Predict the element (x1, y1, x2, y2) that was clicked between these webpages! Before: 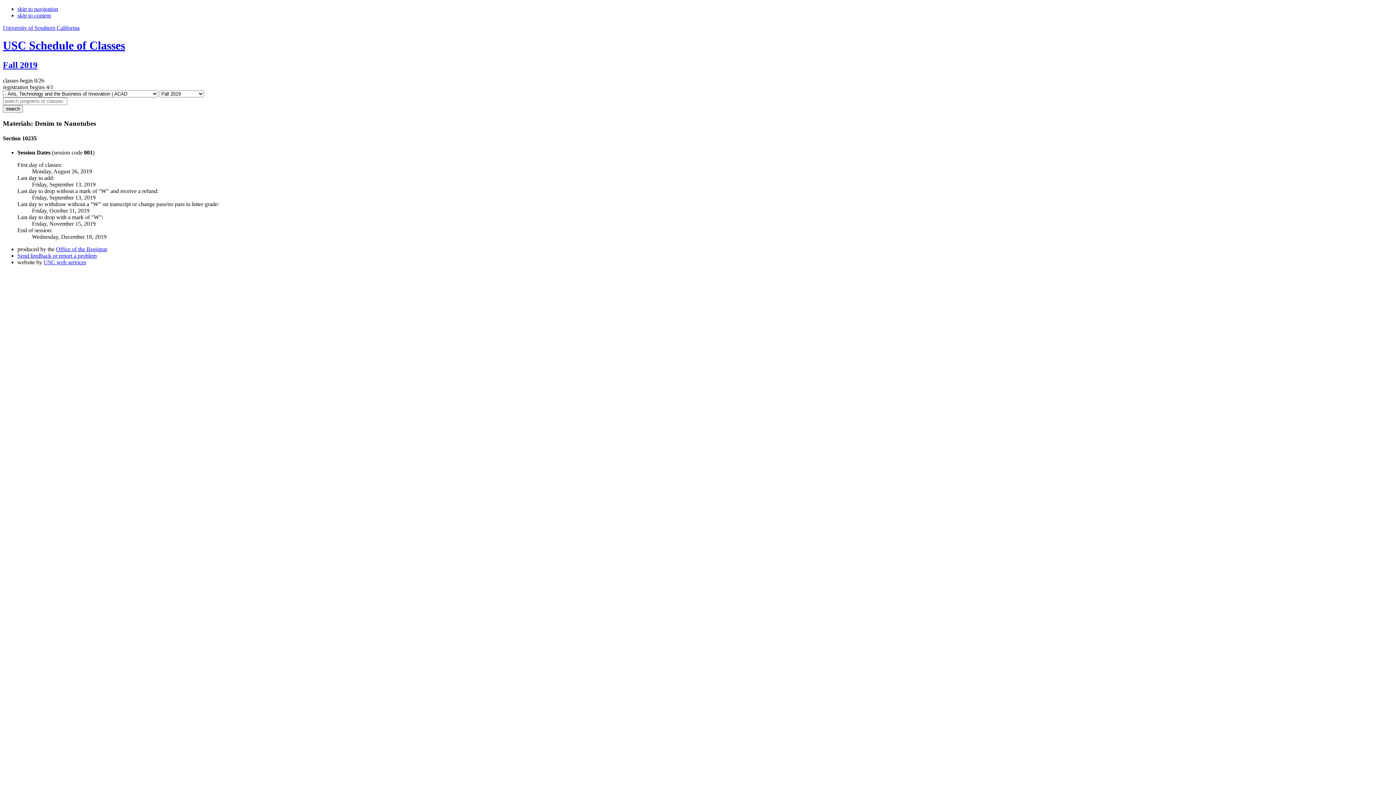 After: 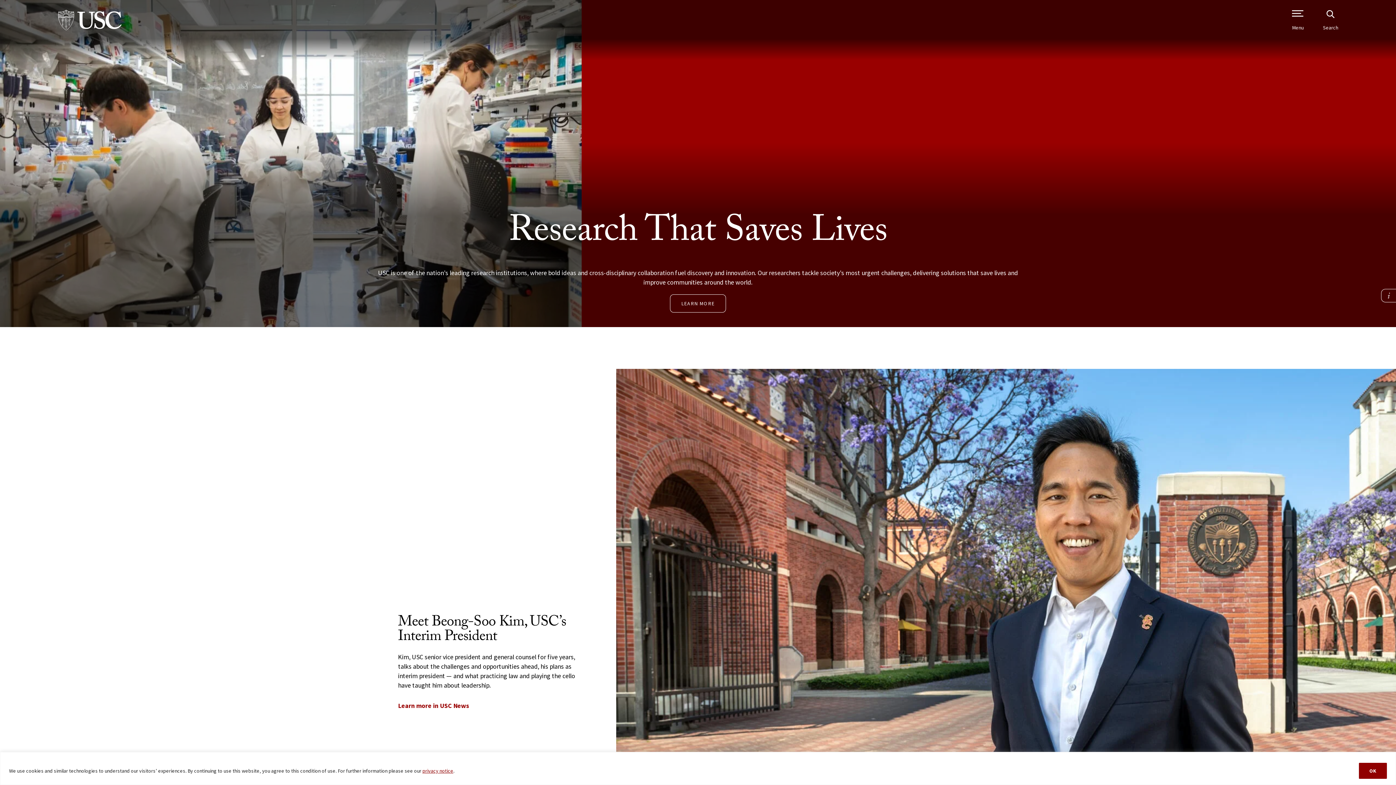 Action: bbox: (2, 24, 79, 30) label: University of Southern California